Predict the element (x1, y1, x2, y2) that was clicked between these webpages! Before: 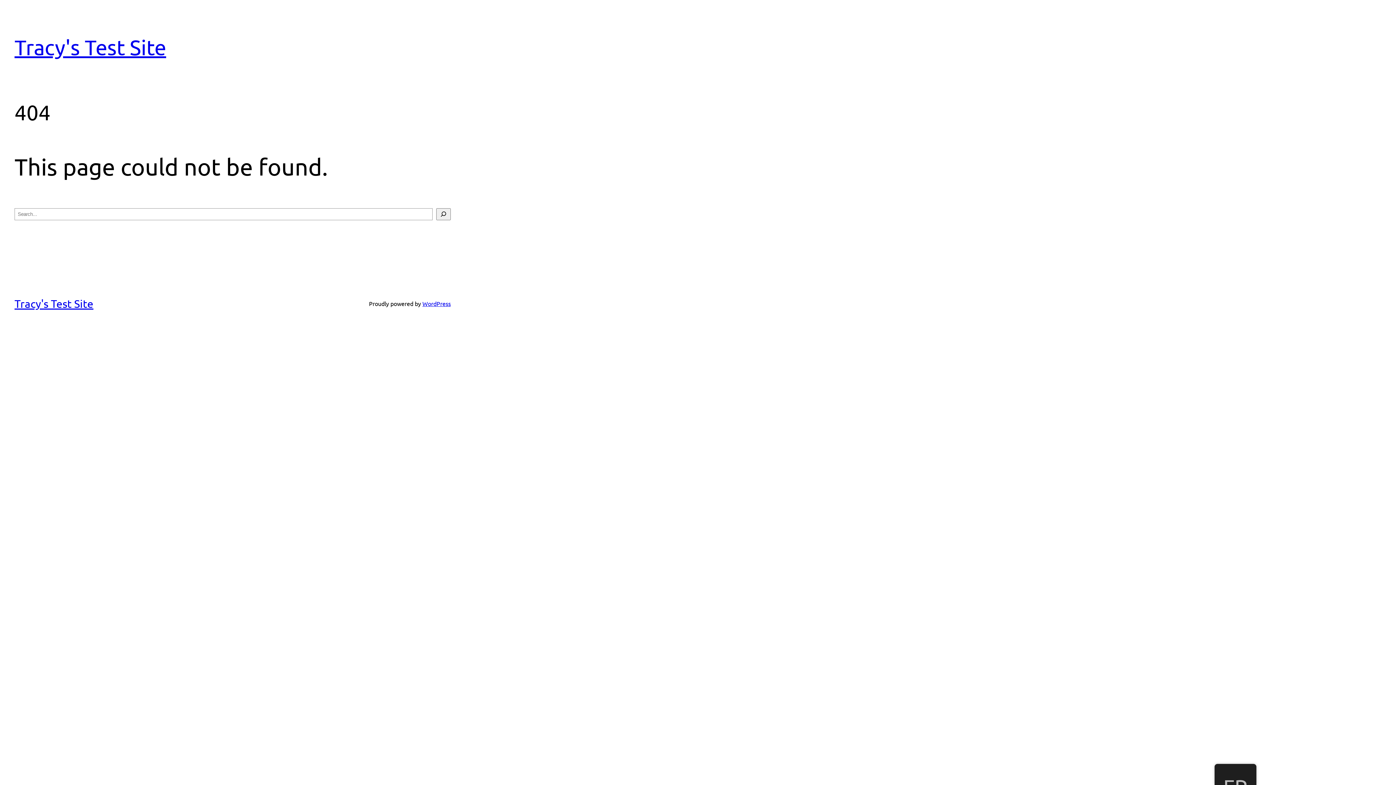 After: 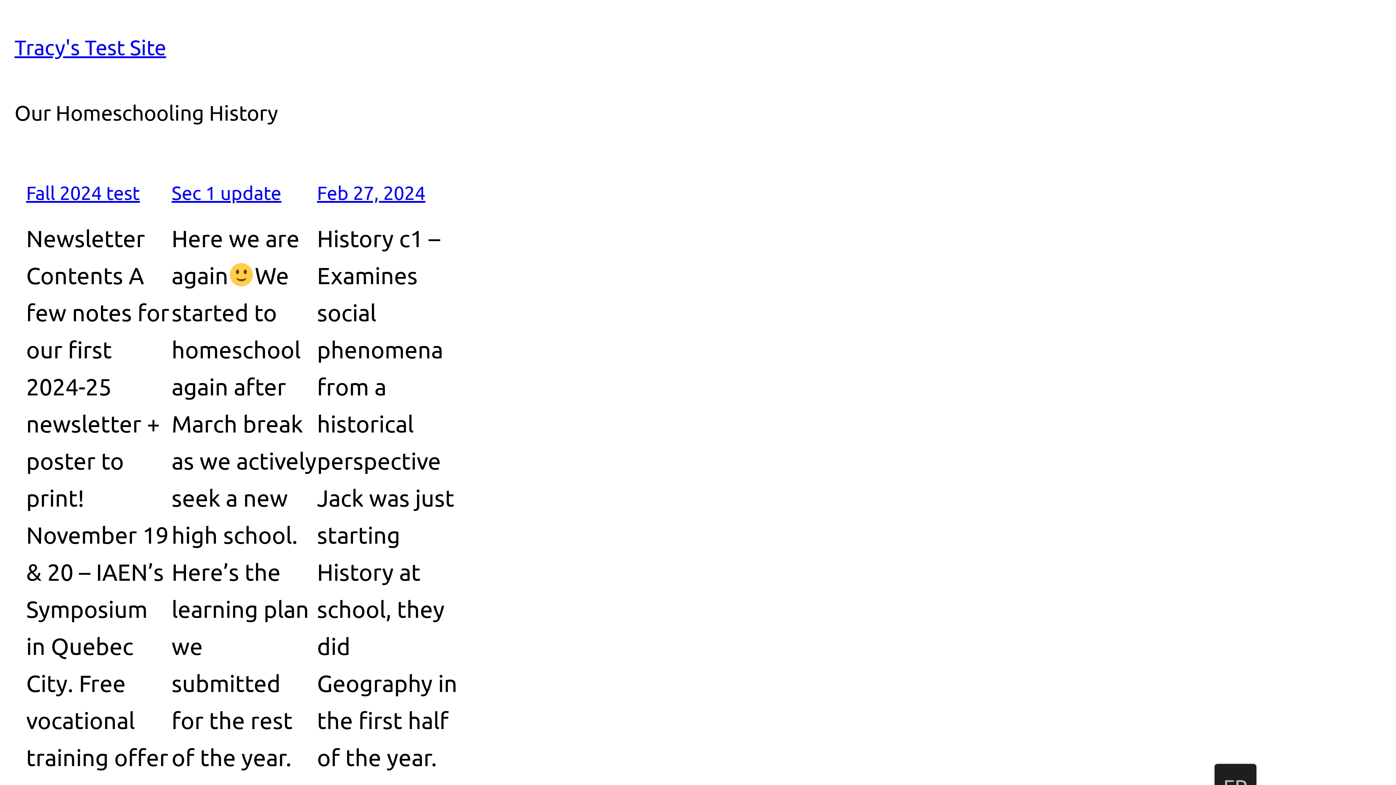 Action: bbox: (14, 34, 166, 59) label: Tracy's Test Site